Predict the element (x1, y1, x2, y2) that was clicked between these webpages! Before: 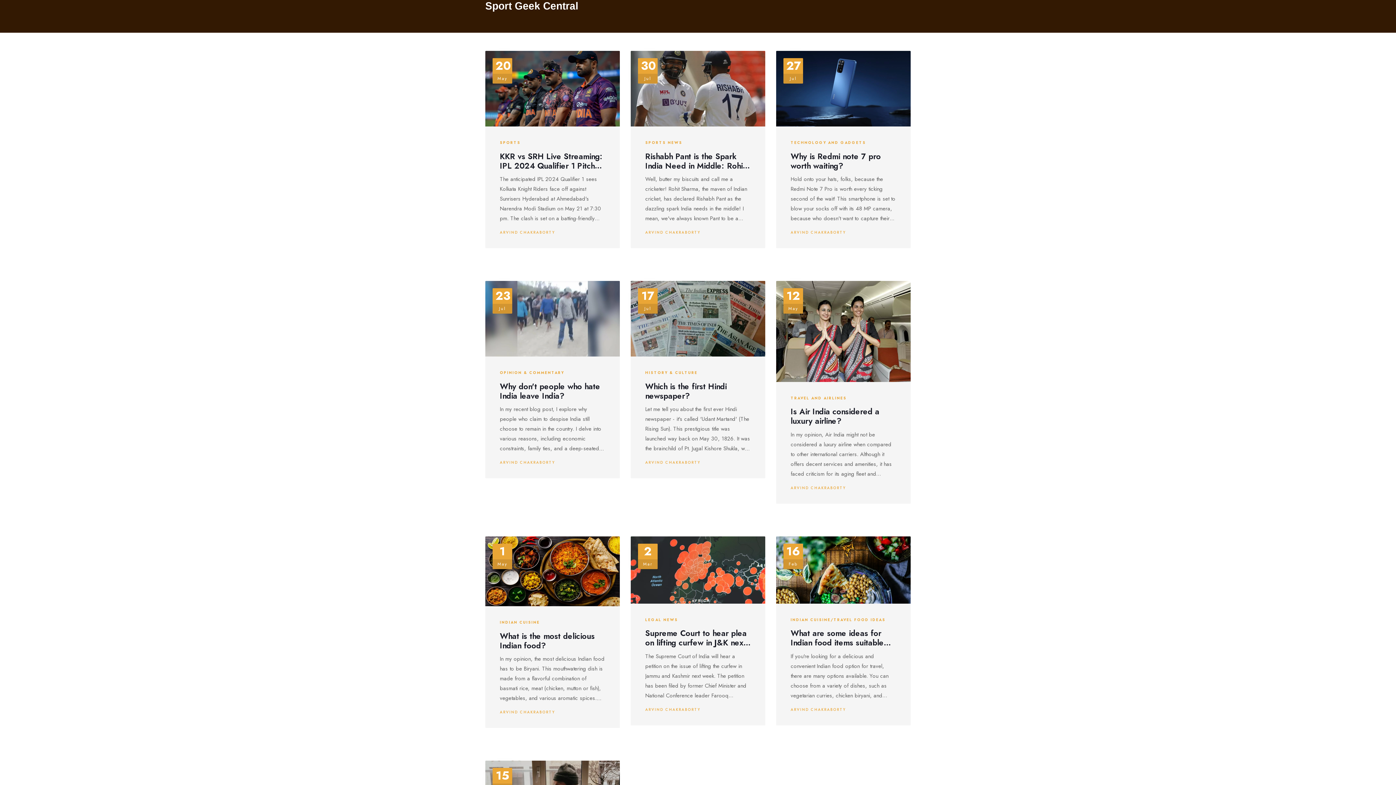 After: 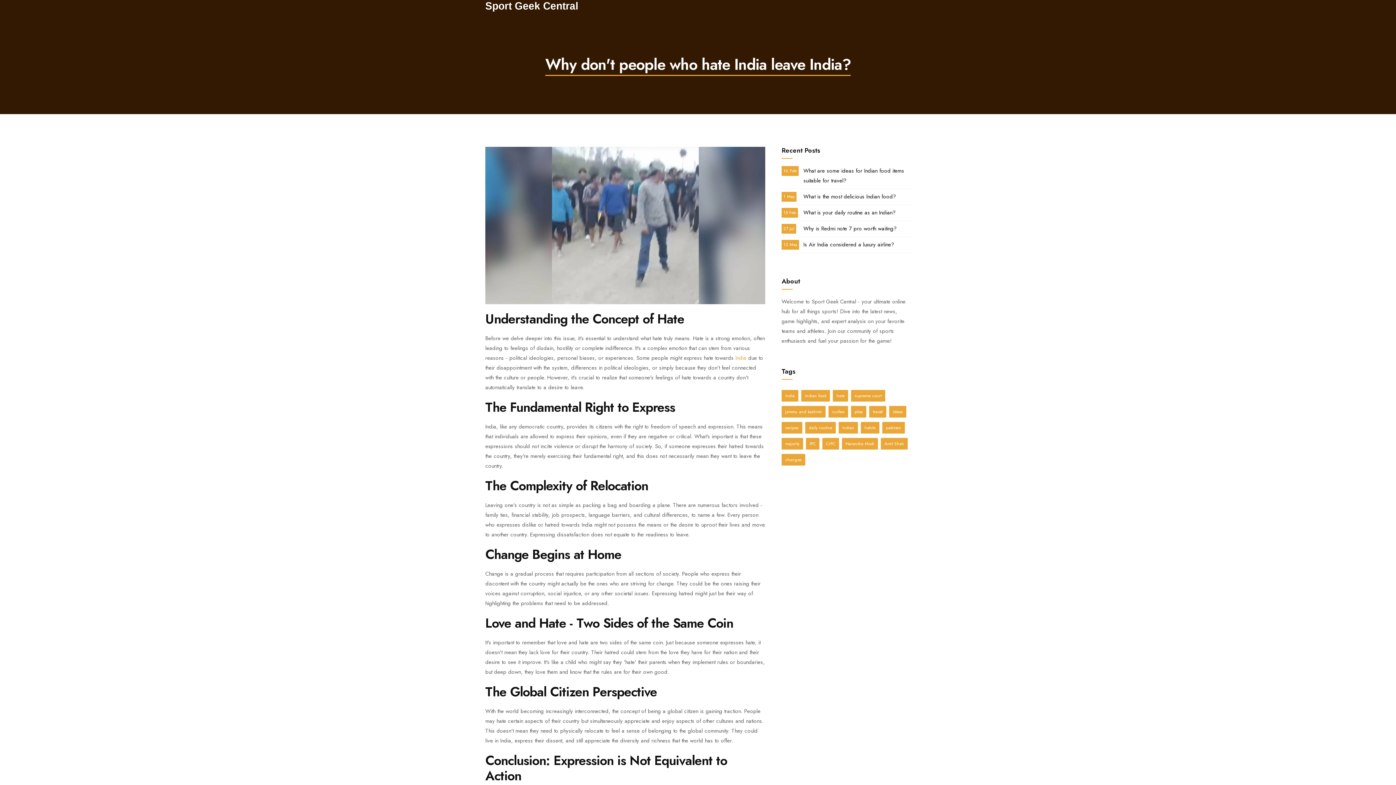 Action: bbox: (500, 381, 605, 400) label: Why don't people who hate India leave India?